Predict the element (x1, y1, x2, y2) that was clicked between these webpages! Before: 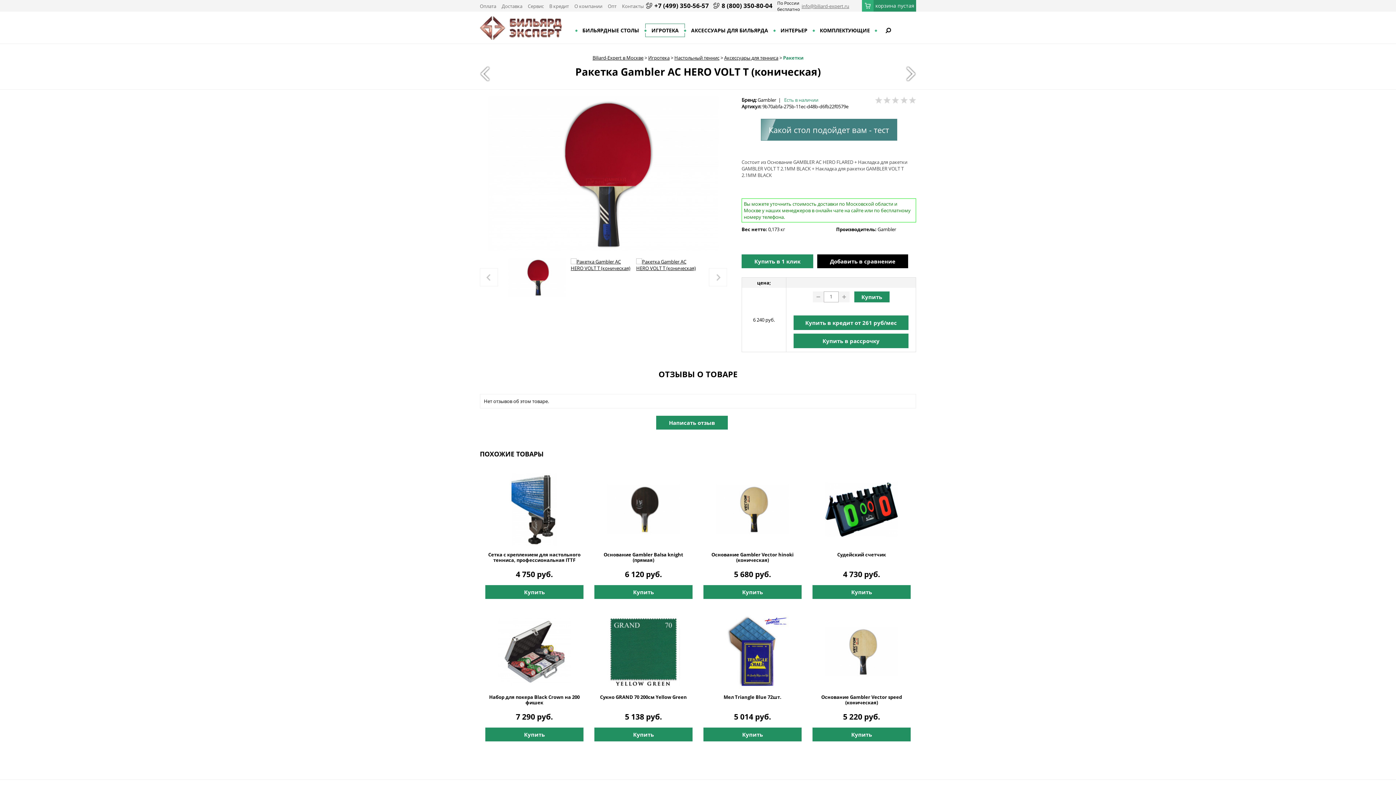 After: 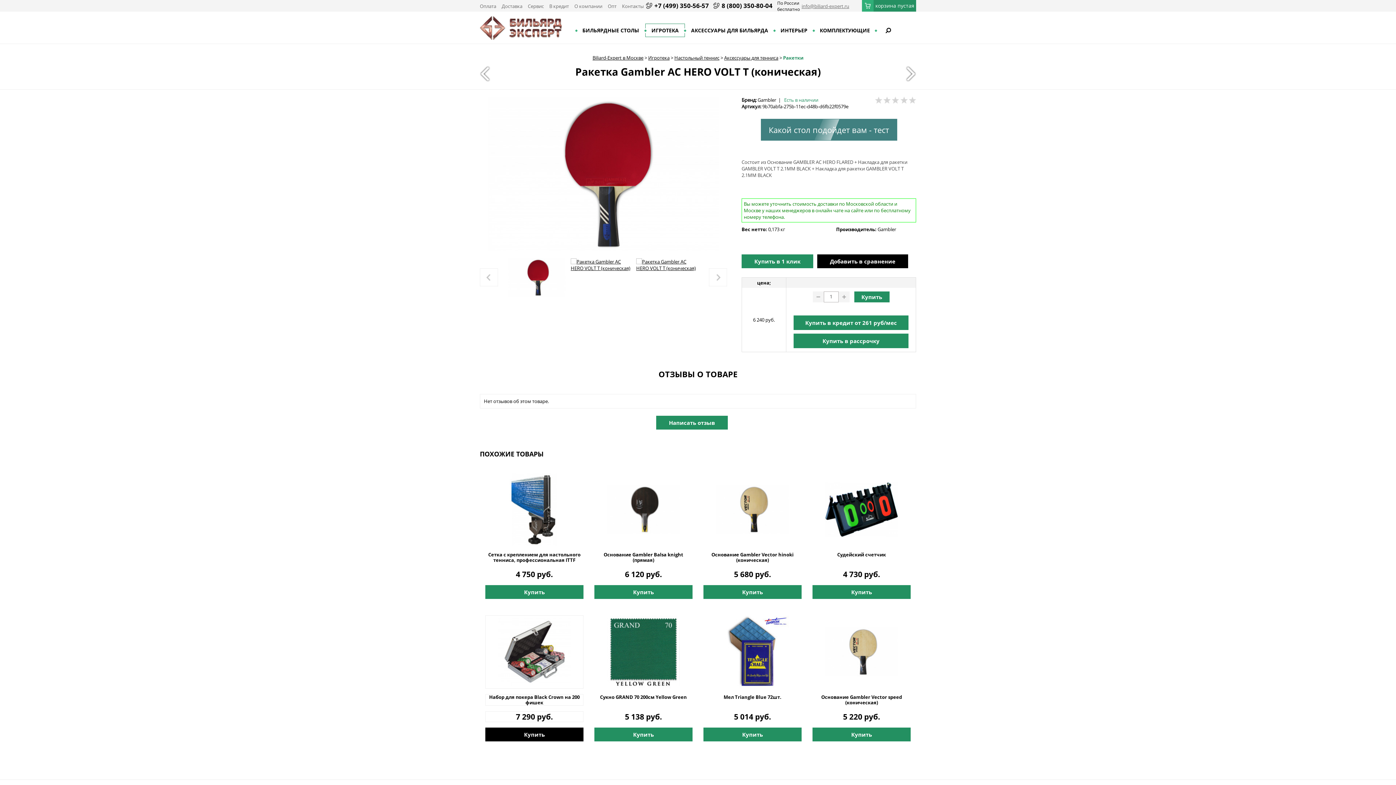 Action: bbox: (485, 728, 583, 741) label: Купить